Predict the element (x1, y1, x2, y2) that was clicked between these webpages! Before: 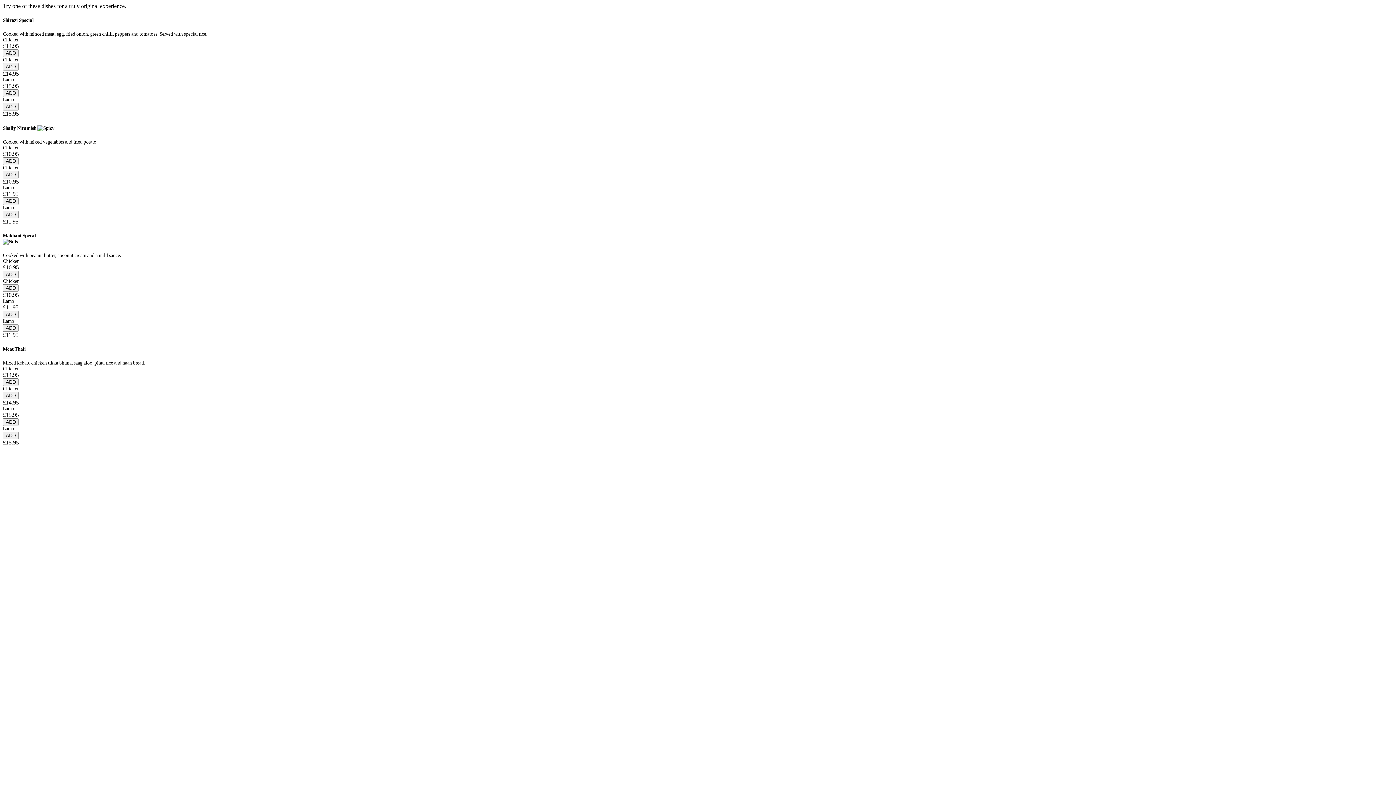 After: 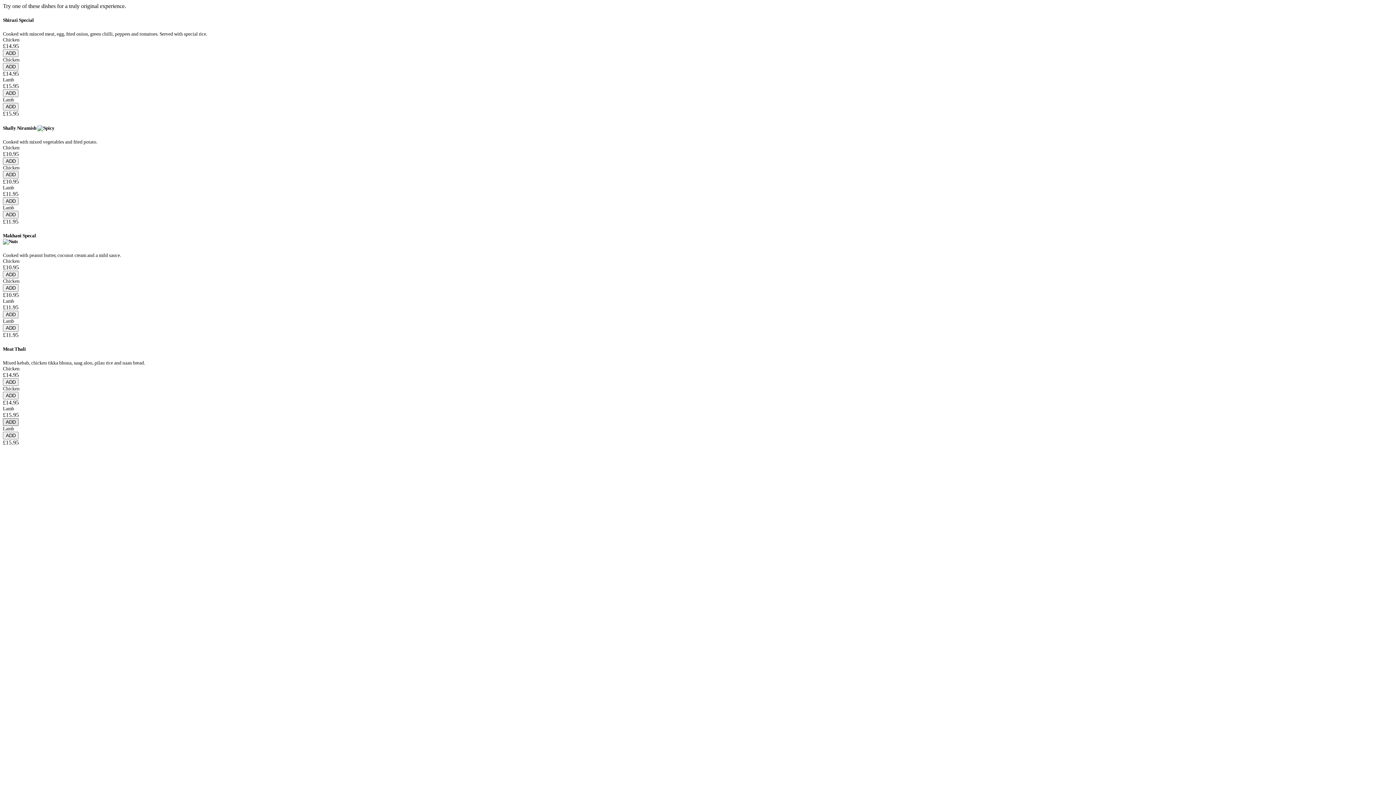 Action: bbox: (2, 418, 18, 426) label: ADD